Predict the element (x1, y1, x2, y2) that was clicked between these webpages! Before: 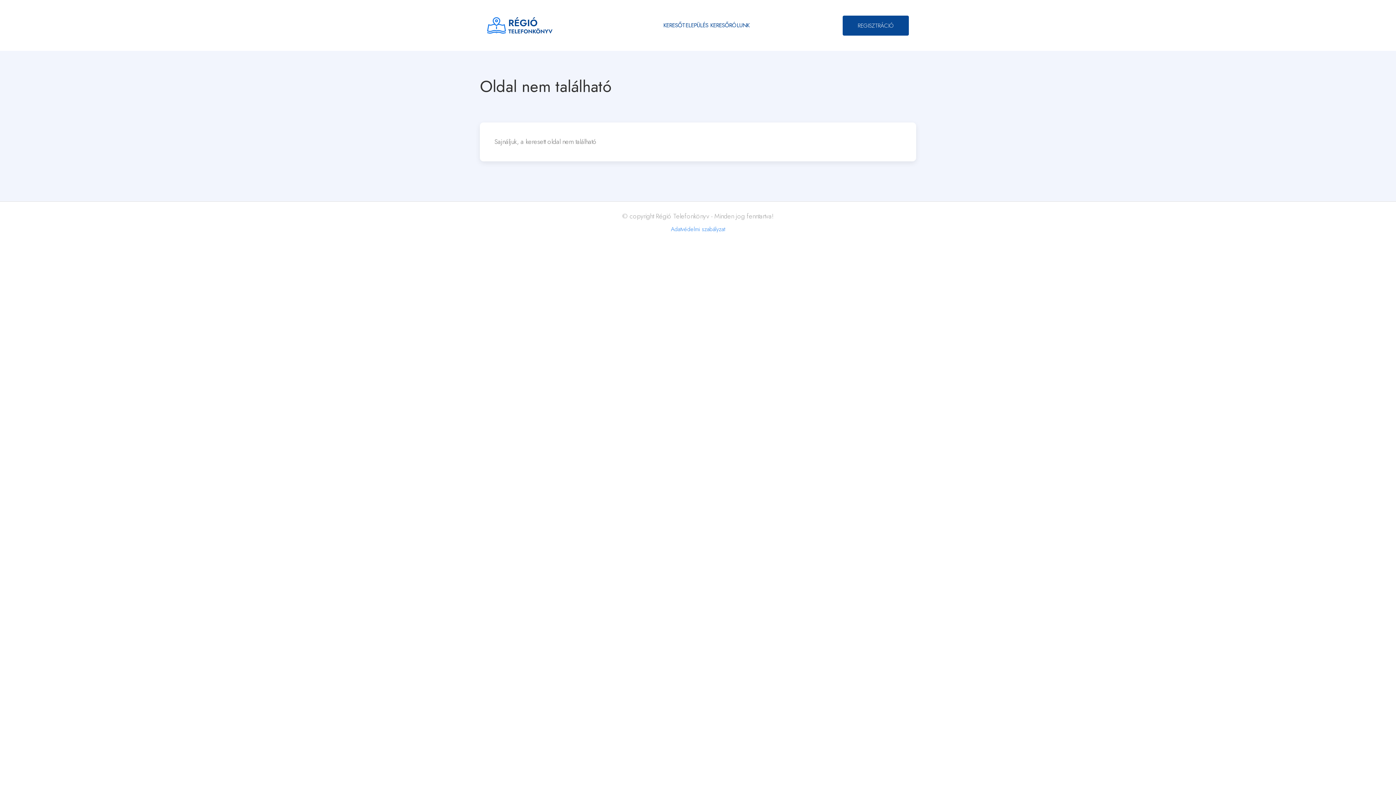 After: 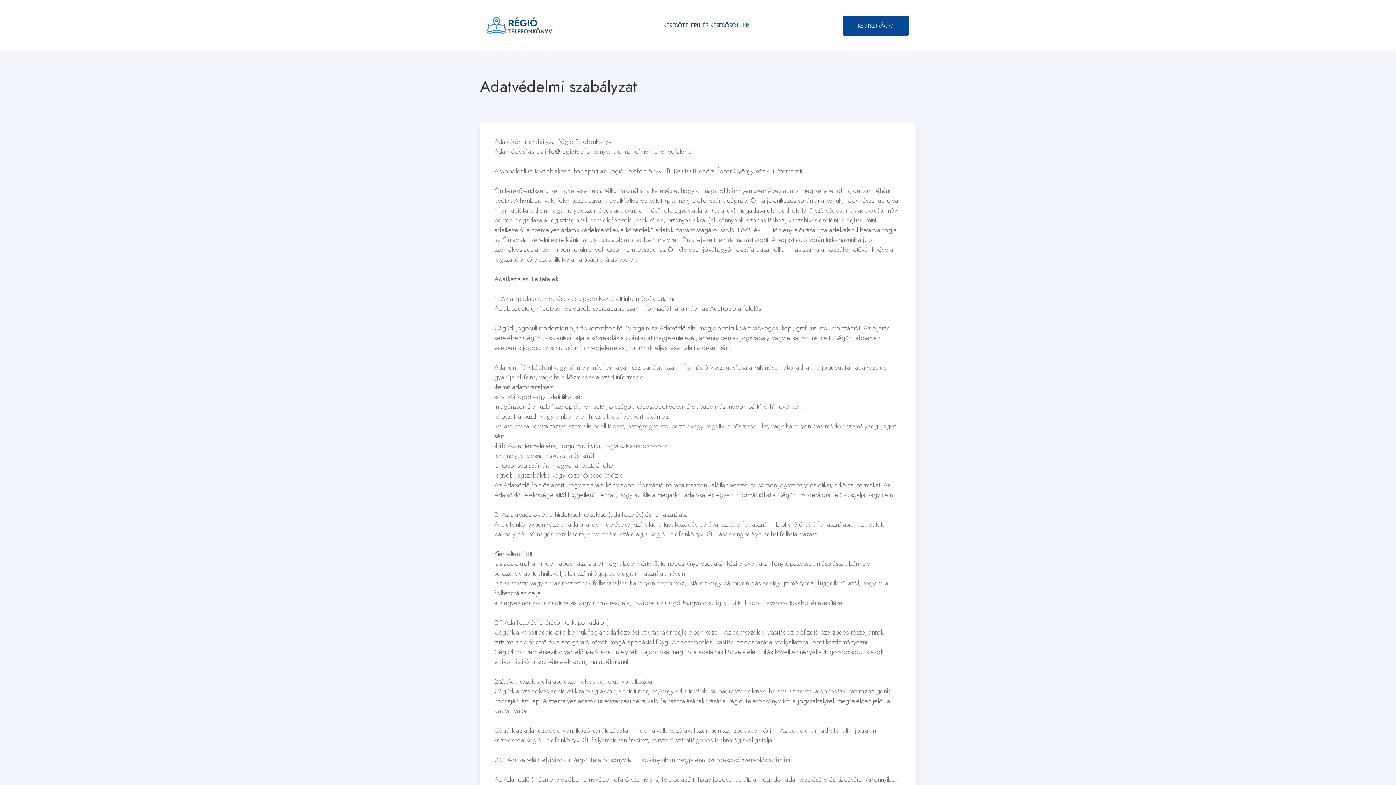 Action: bbox: (671, 225, 725, 233) label: Adatvédelmi szabályzat